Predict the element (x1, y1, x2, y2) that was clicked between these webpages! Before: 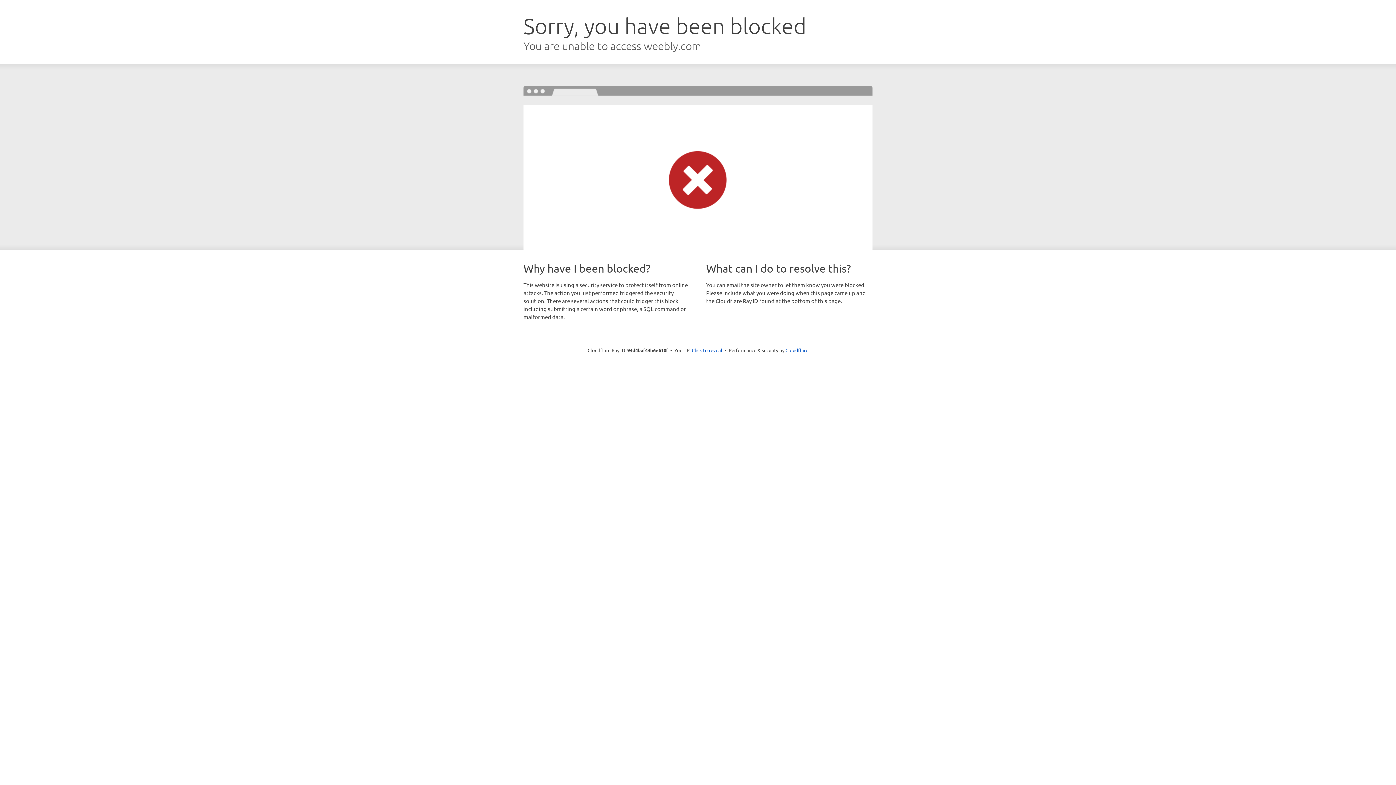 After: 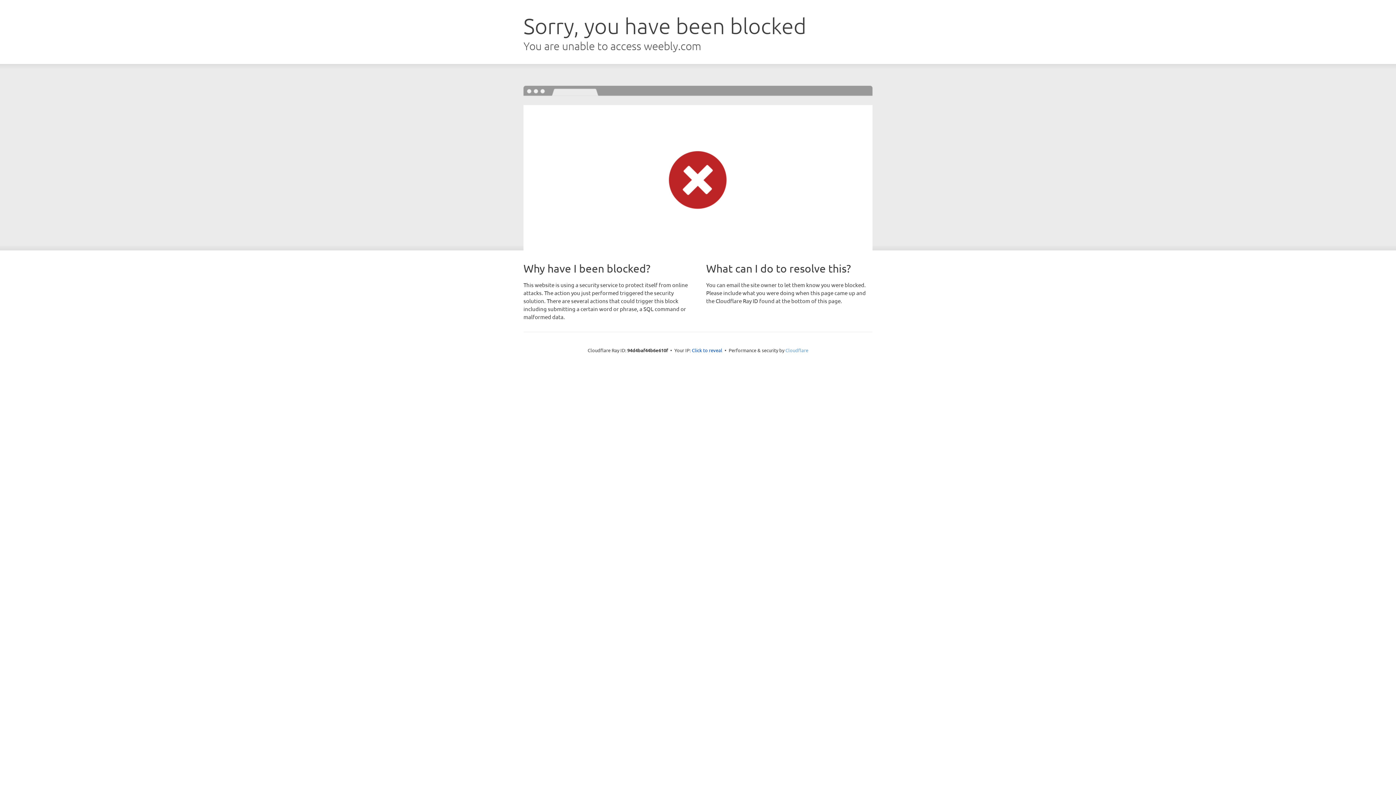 Action: bbox: (785, 347, 808, 353) label: Cloudflare